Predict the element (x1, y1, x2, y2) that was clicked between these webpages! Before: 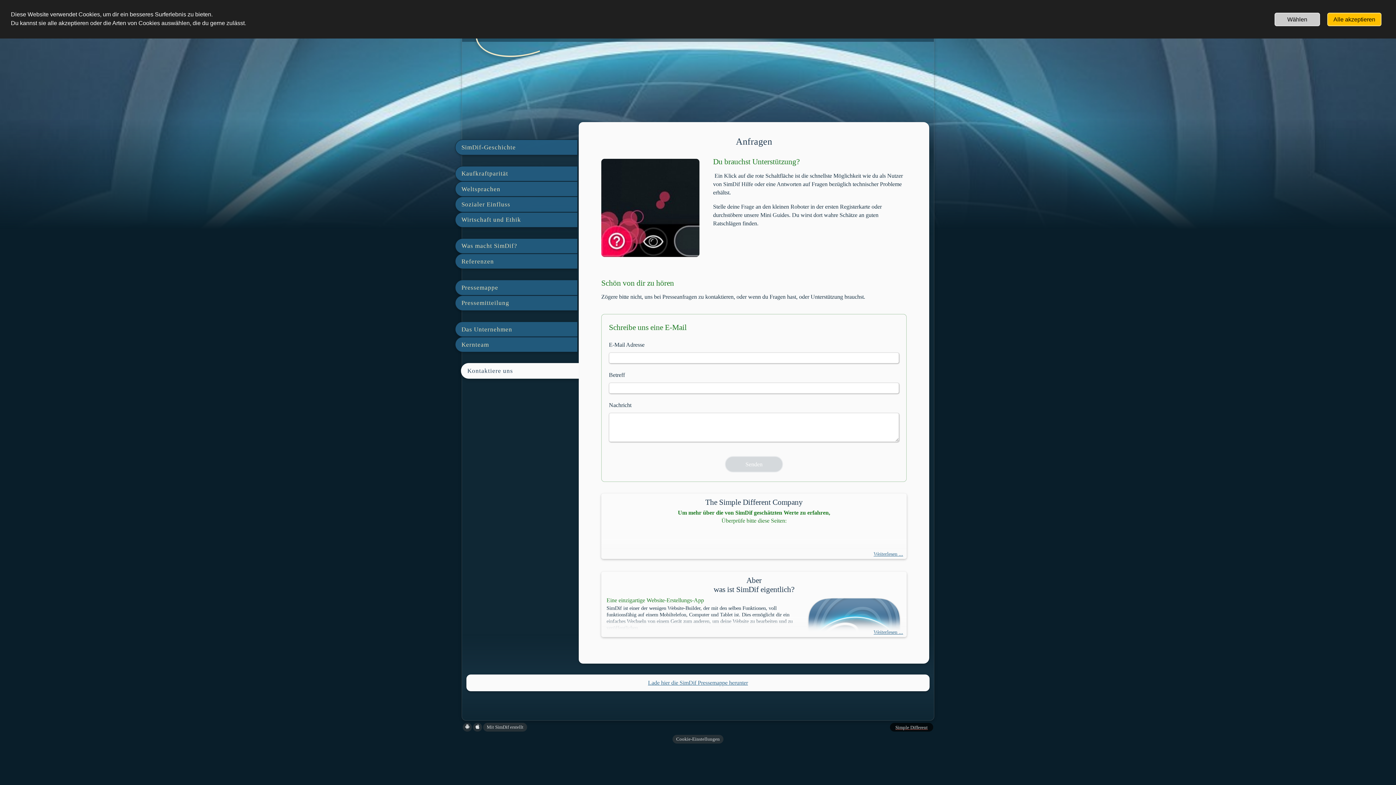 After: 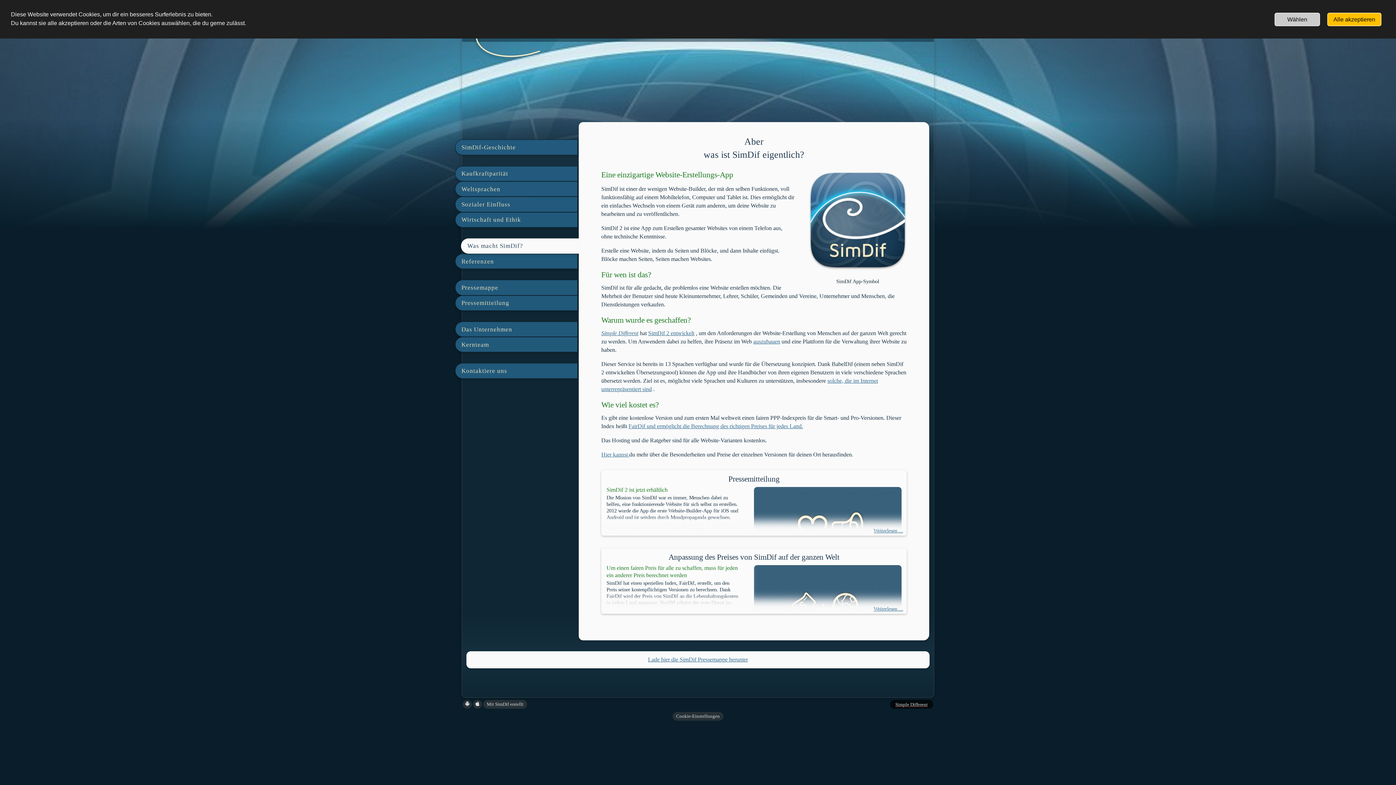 Action: label: Was macht SimDif? bbox: (455, 238, 577, 253)